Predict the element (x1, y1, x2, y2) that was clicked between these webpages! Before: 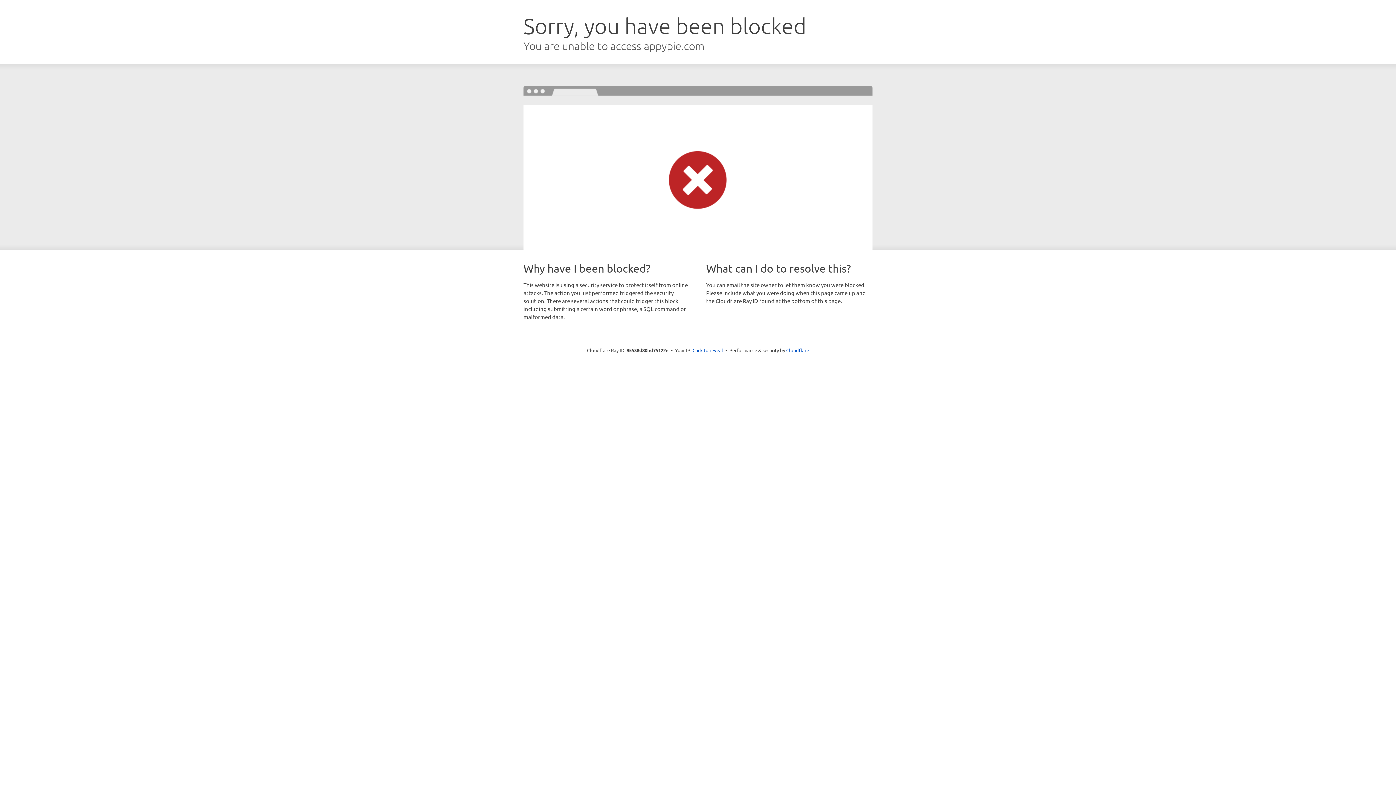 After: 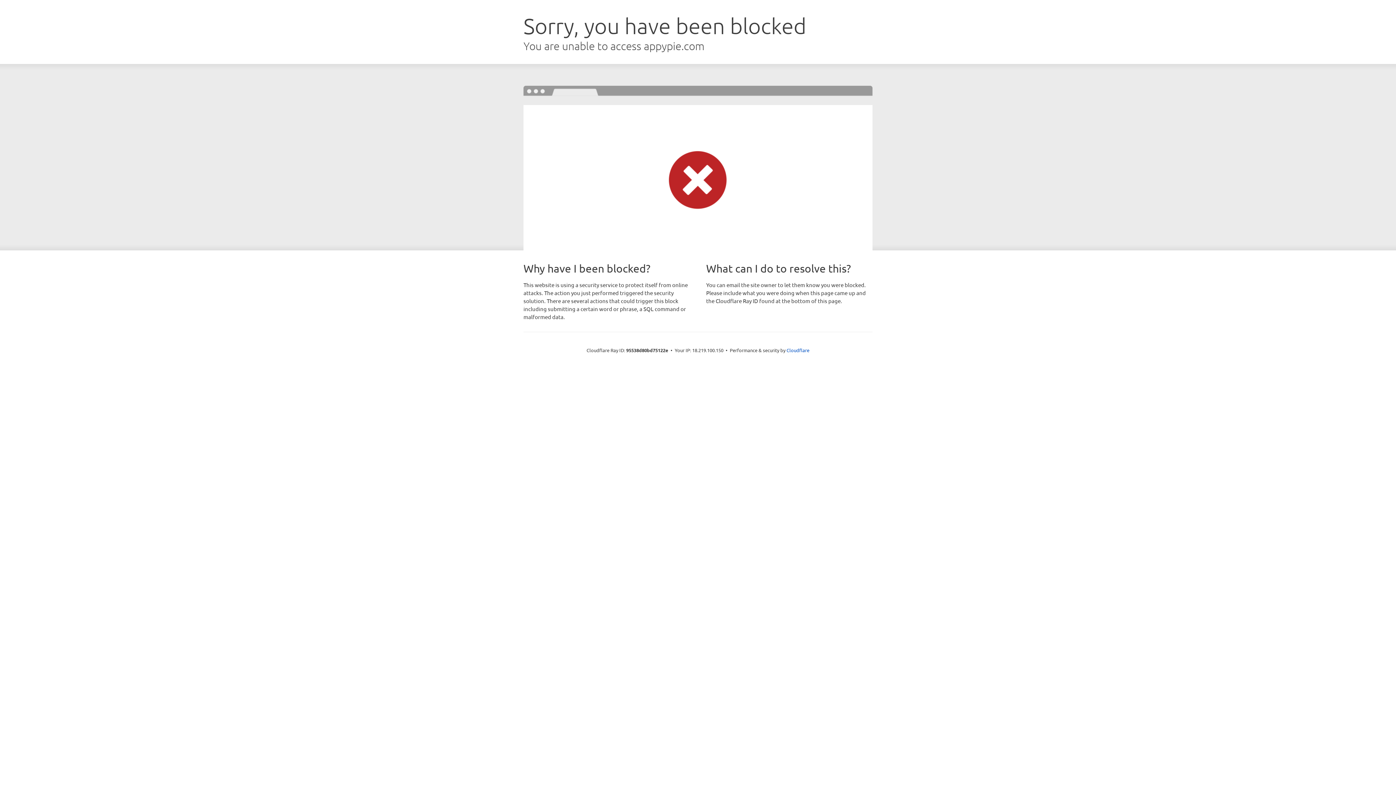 Action: label: Click to reveal bbox: (692, 346, 723, 353)